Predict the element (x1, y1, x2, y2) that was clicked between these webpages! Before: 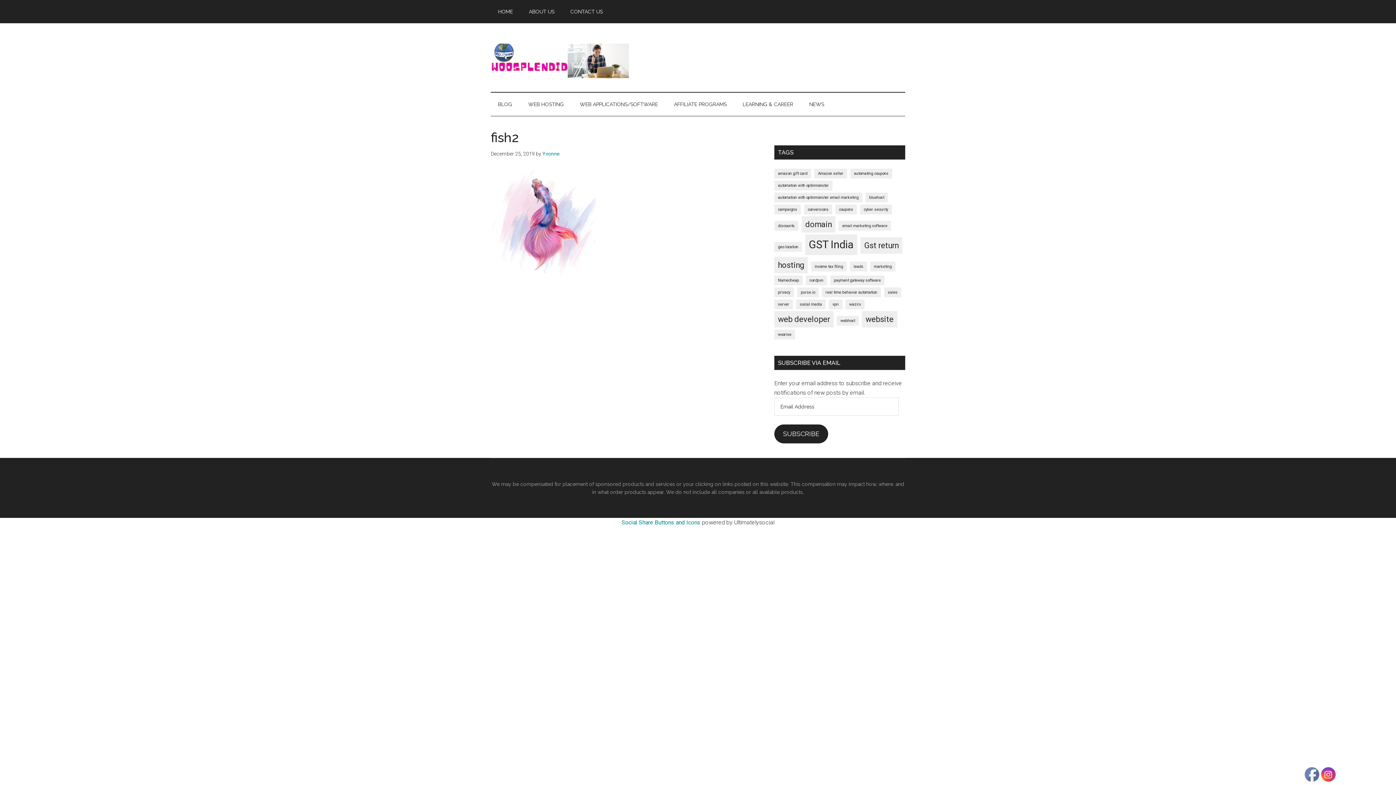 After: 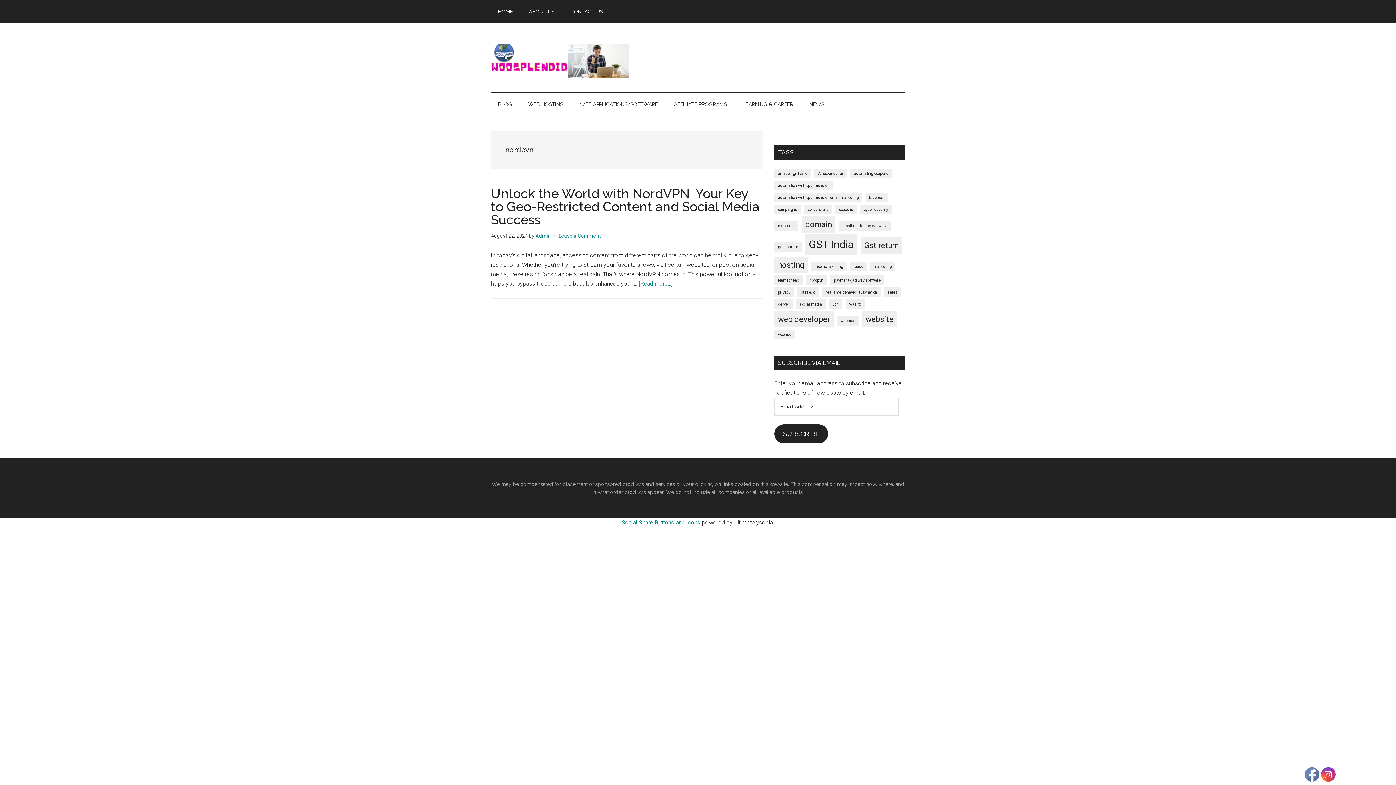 Action: bbox: (806, 275, 827, 285) label: nordpvn (1 item)